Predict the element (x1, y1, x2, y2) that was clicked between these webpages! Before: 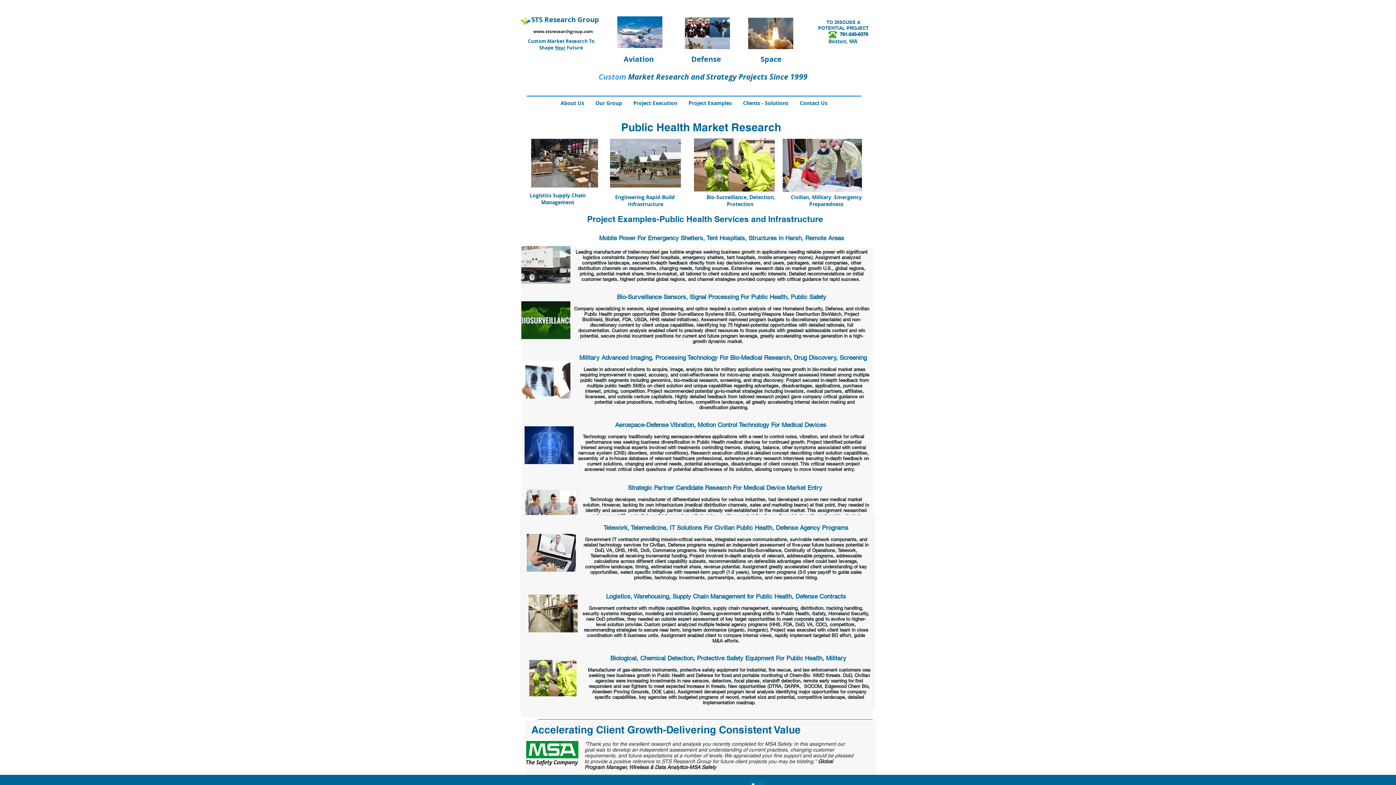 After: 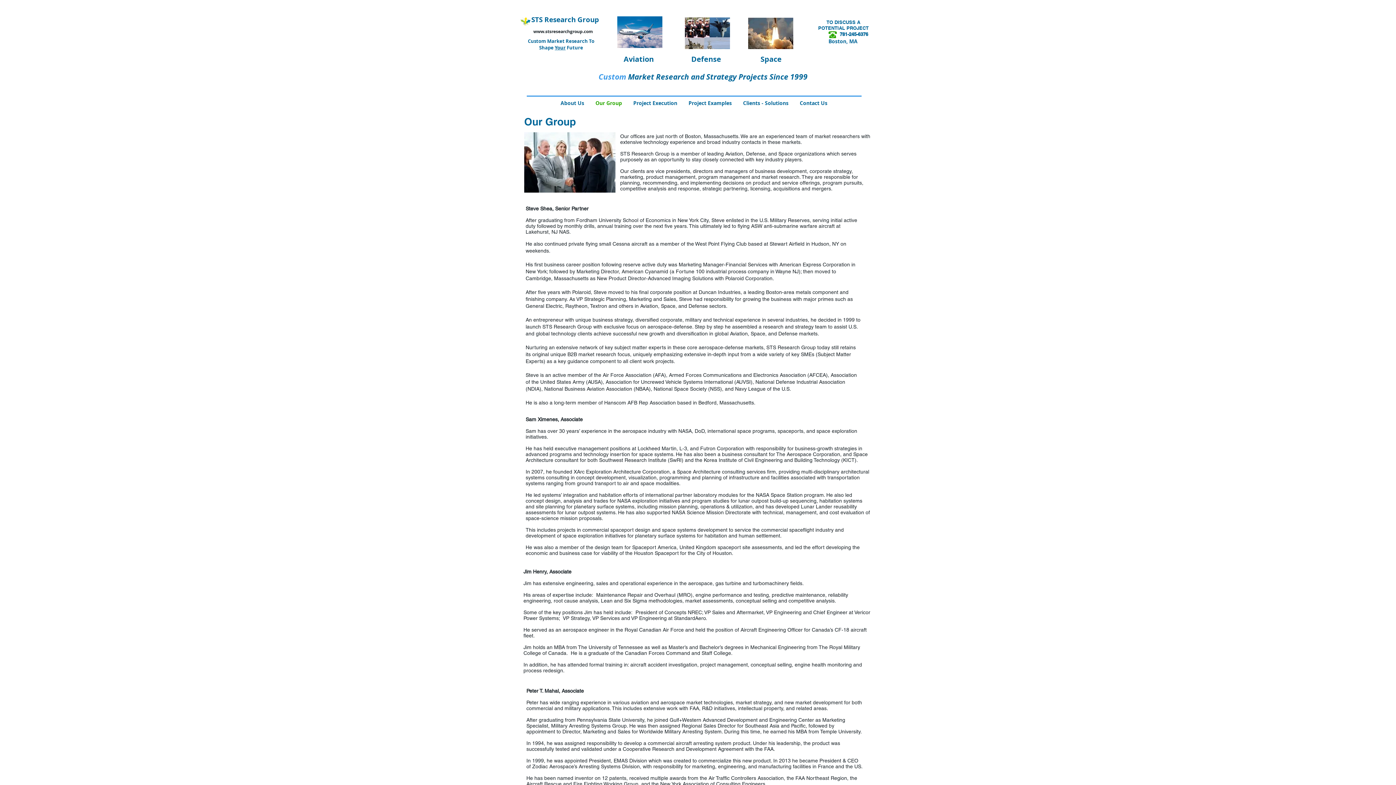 Action: bbox: (590, 90, 627, 115) label: Our Group